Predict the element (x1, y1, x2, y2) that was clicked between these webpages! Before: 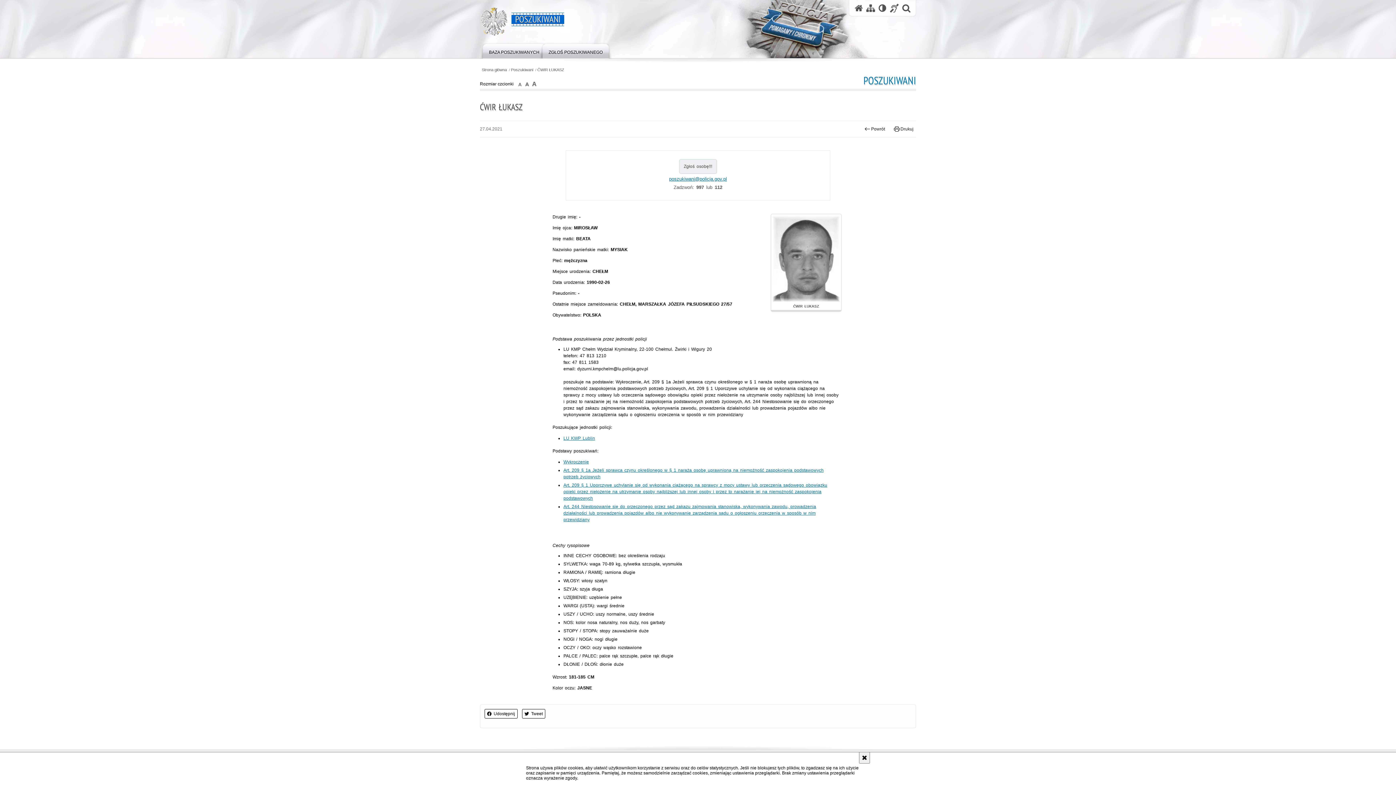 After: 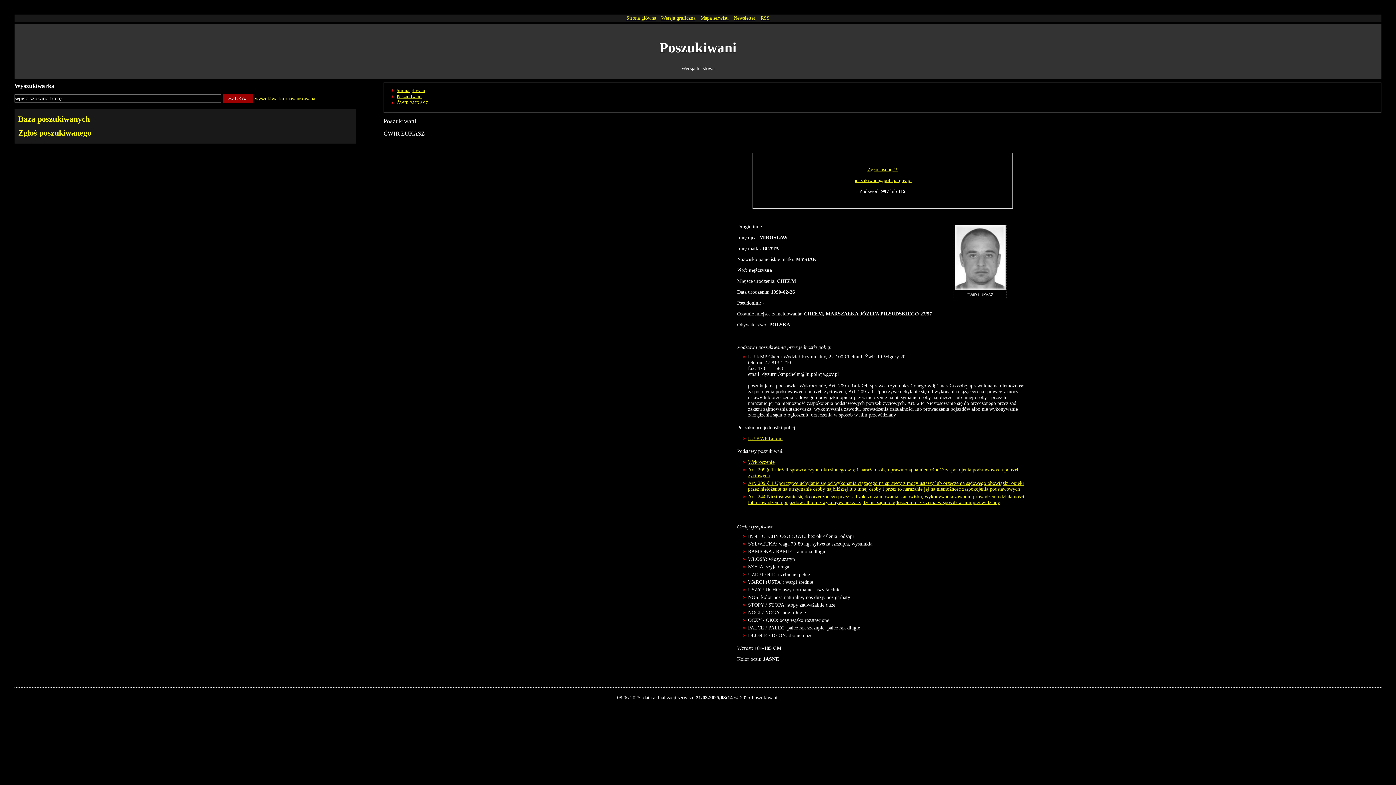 Action: label: Wersja tekstowa bbox: (878, 3, 886, 12)